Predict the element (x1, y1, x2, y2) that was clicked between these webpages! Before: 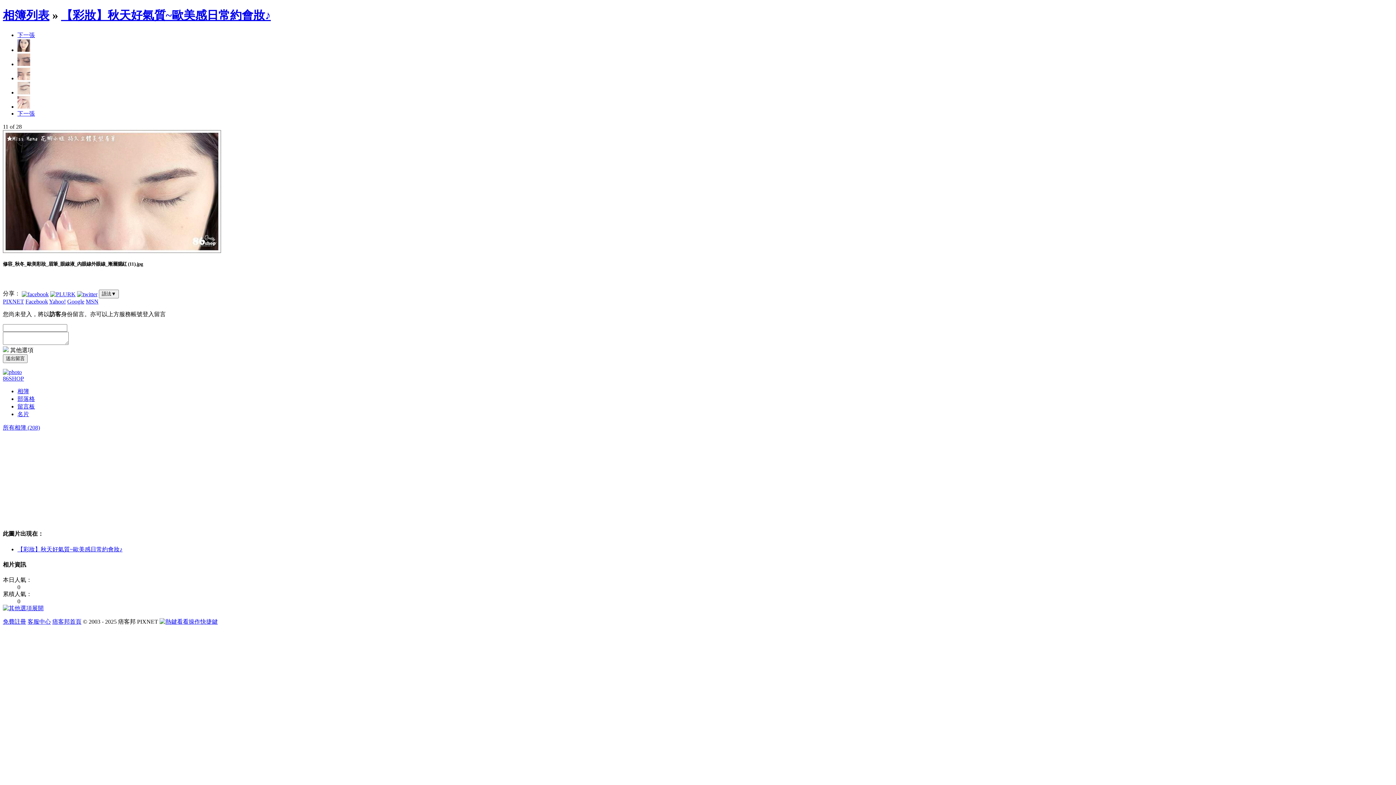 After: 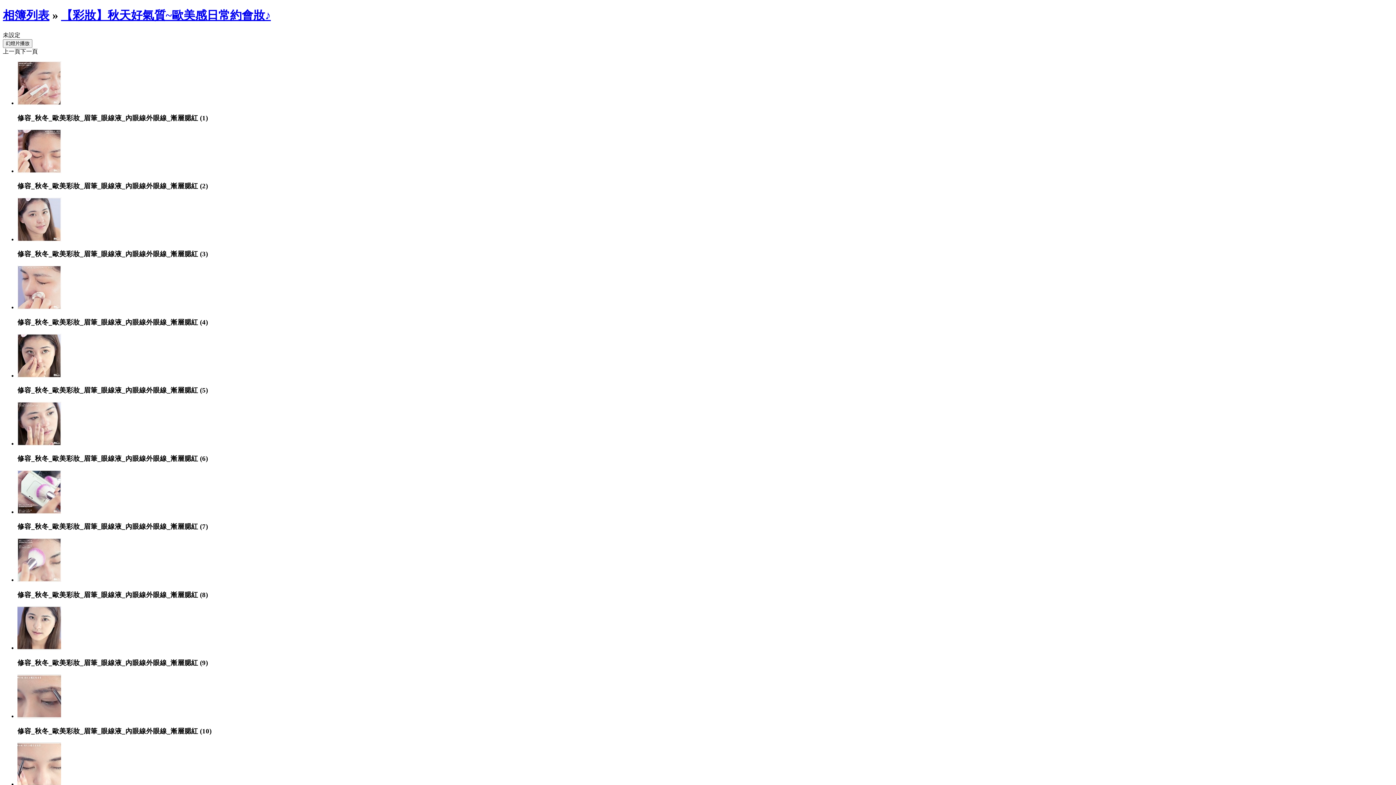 Action: label: 【彩妝】秋天好氣質~歐美感日常約會妝♪ bbox: (61, 8, 270, 21)